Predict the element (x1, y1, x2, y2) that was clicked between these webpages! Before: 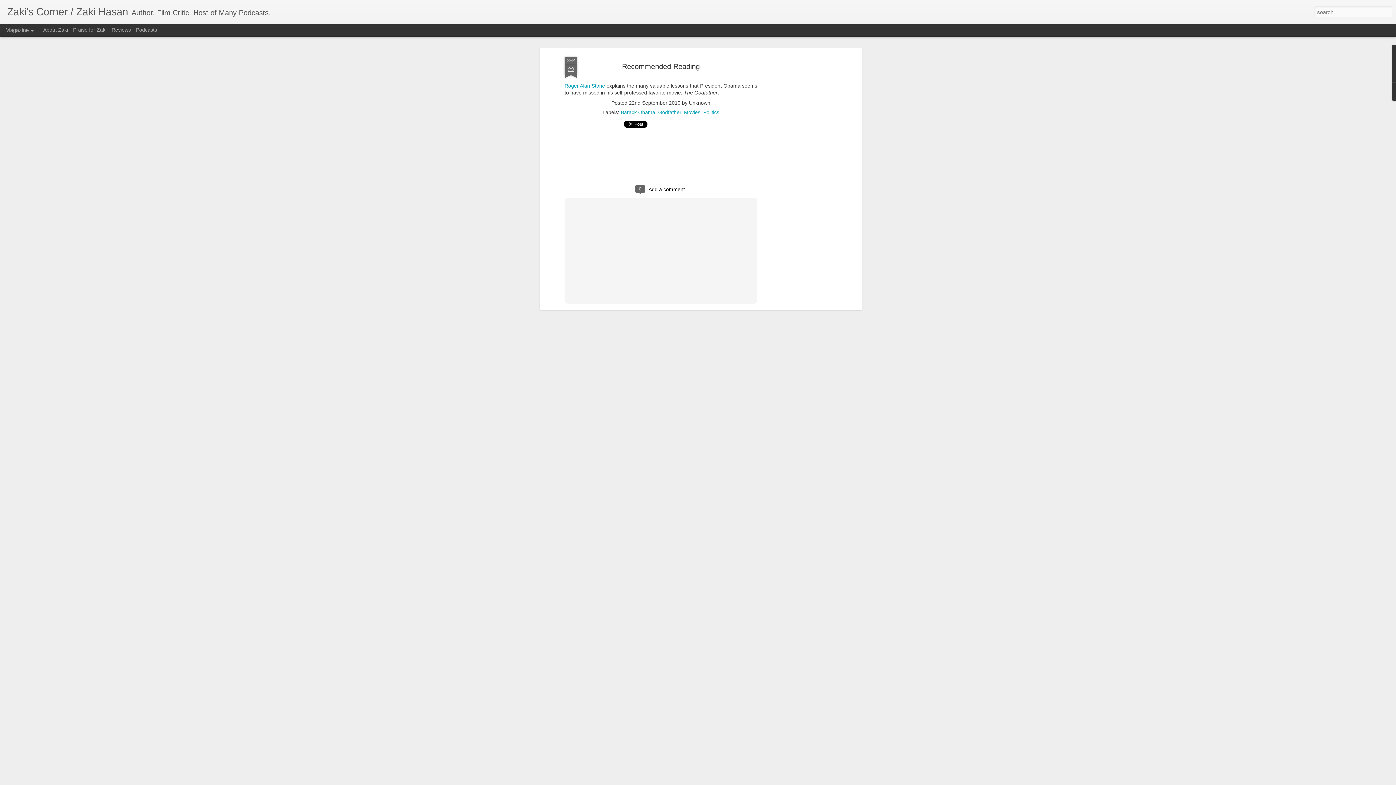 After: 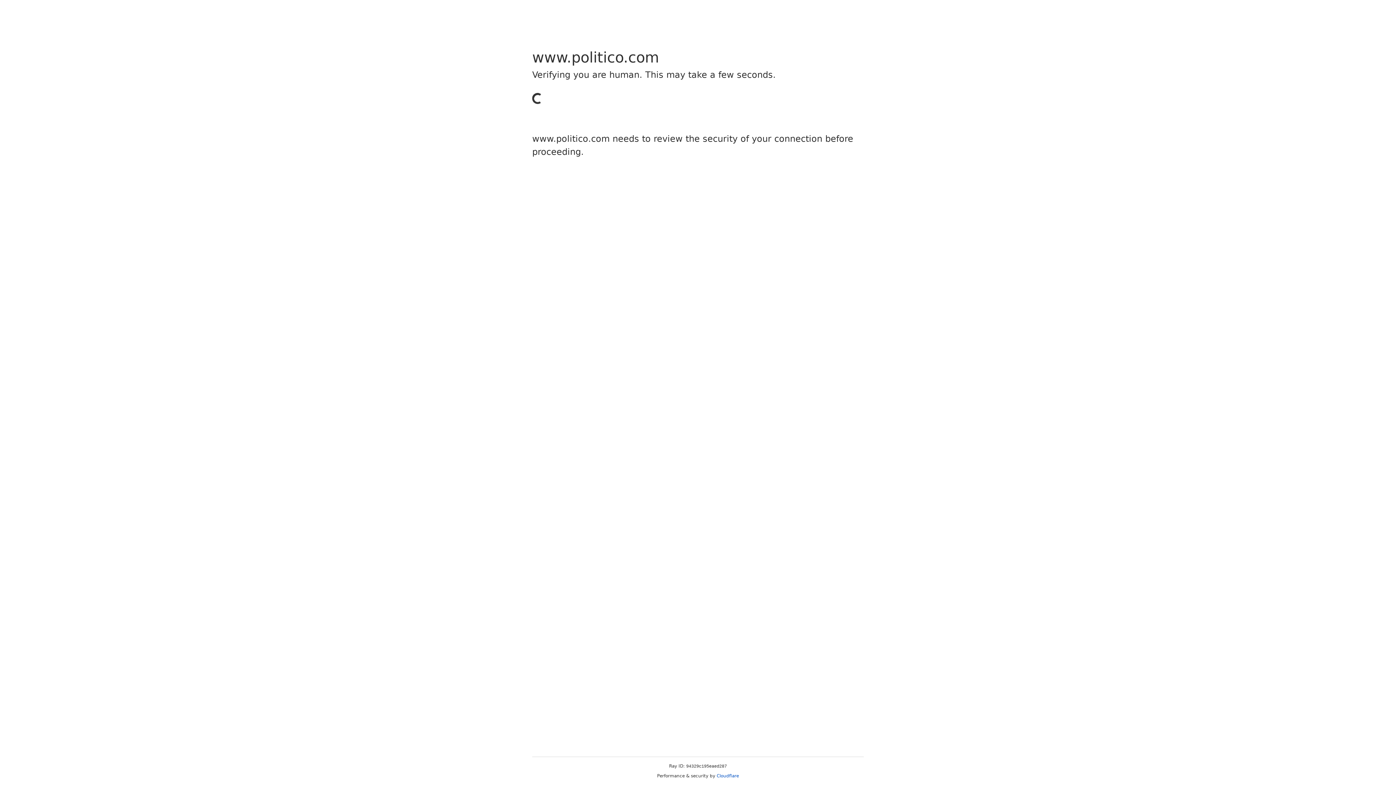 Action: label: Roger Alan Stone bbox: (564, 63, 605, 69)